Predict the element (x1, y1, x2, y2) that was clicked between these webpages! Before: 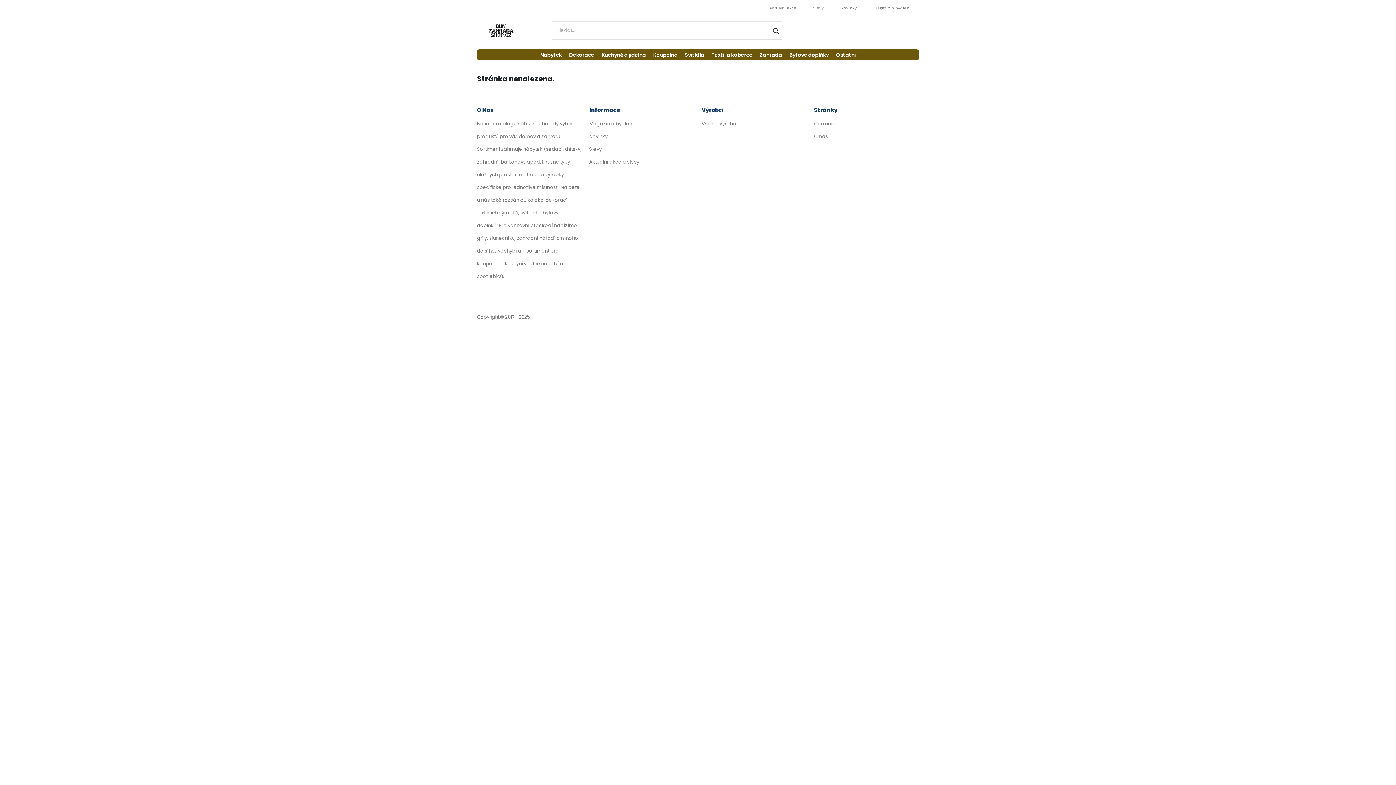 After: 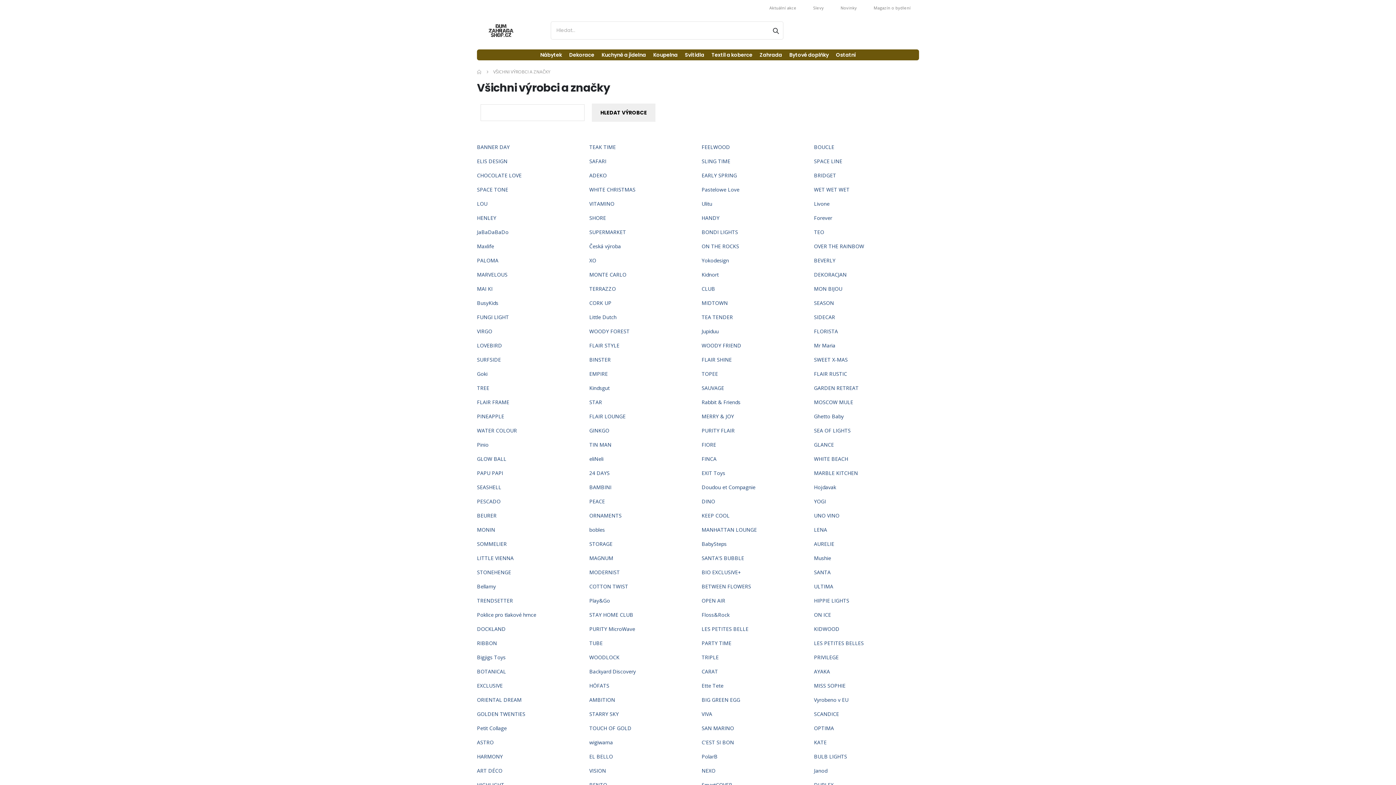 Action: bbox: (701, 120, 737, 127) label: Všichni výrobci